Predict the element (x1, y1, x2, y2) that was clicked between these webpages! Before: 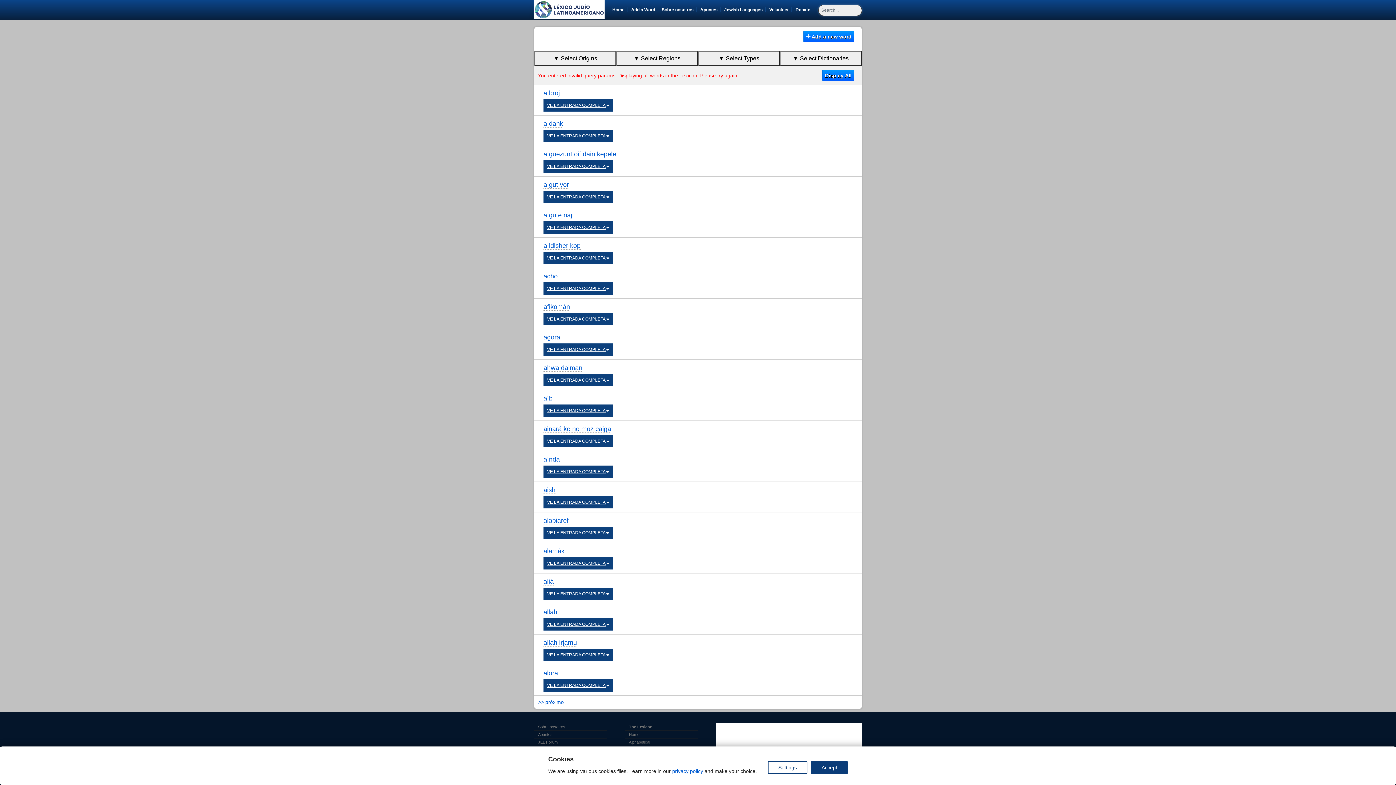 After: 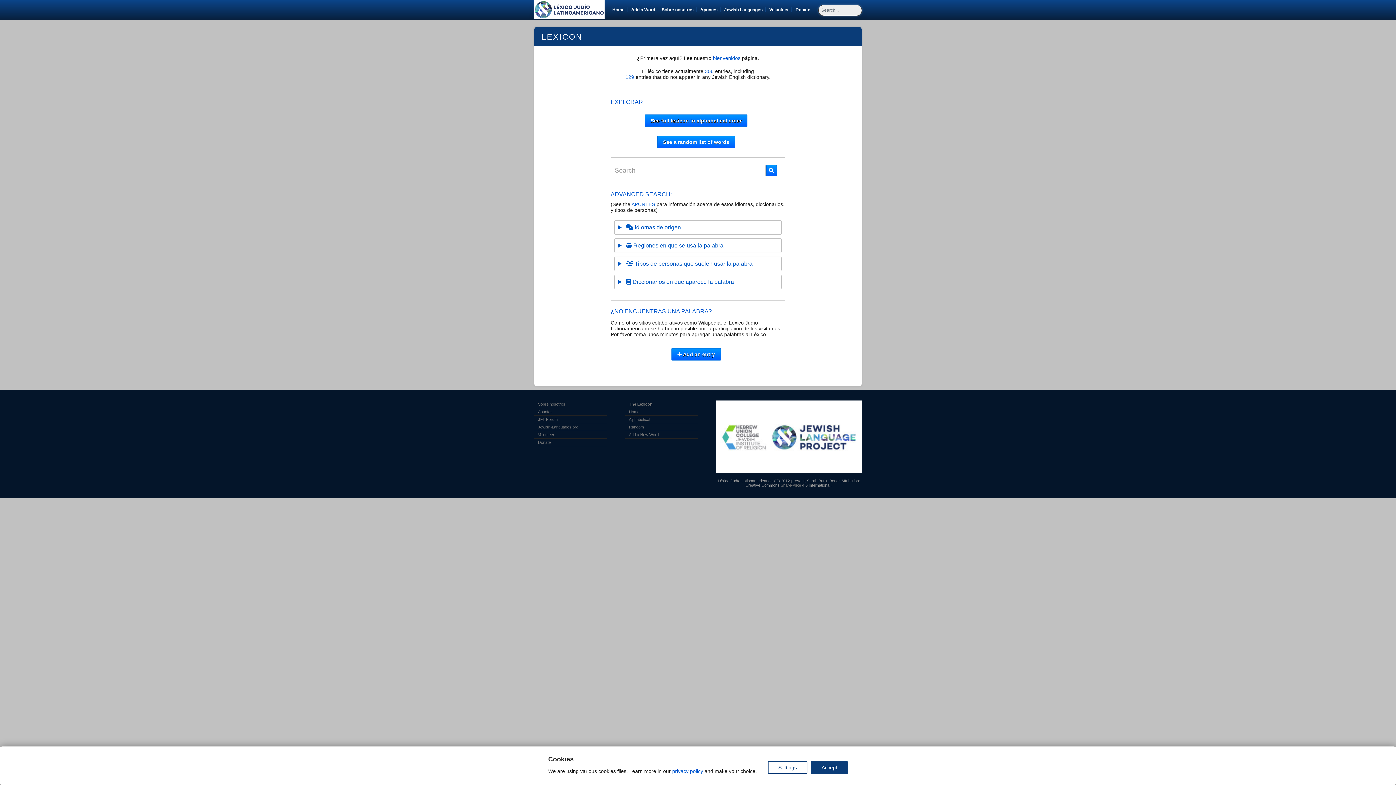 Action: bbox: (629, 725, 694, 729) label: The Lexicon